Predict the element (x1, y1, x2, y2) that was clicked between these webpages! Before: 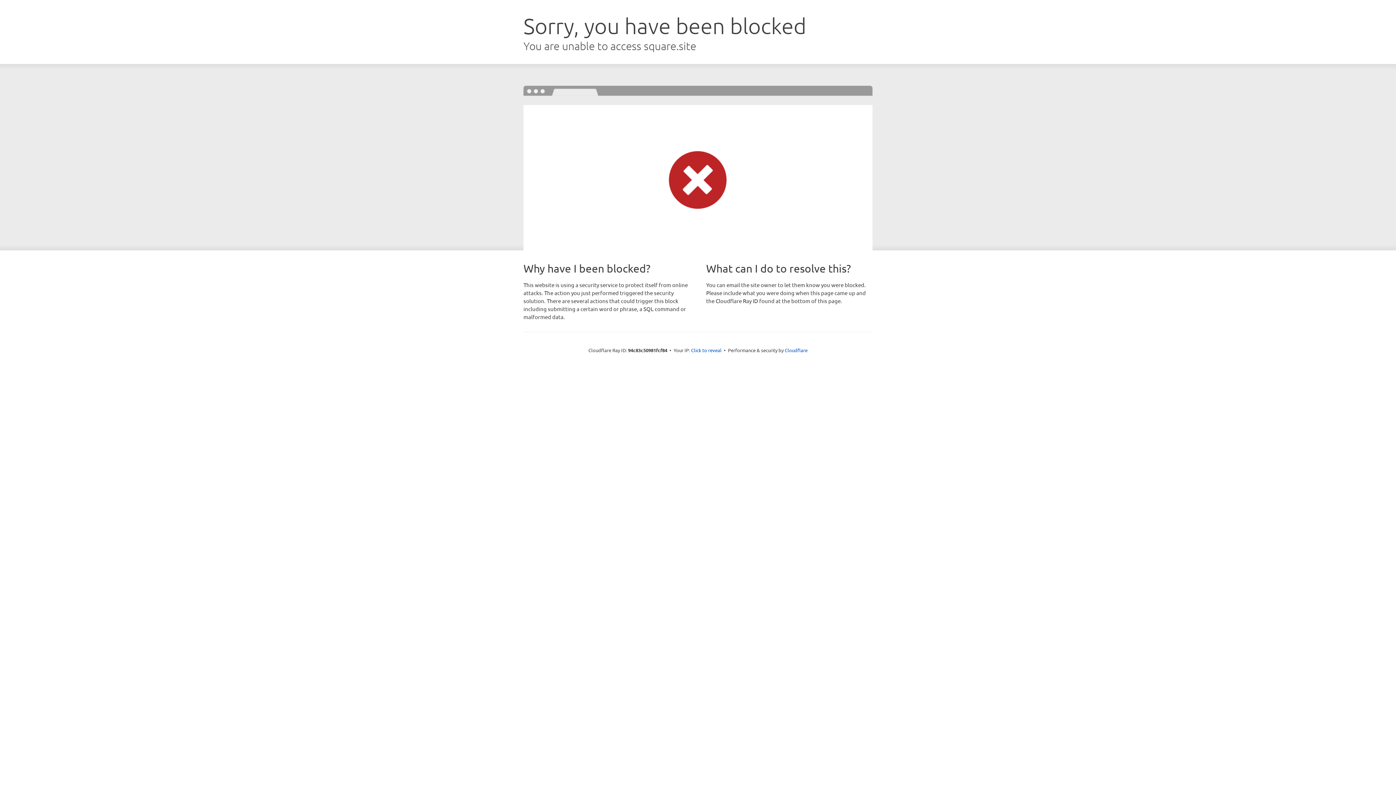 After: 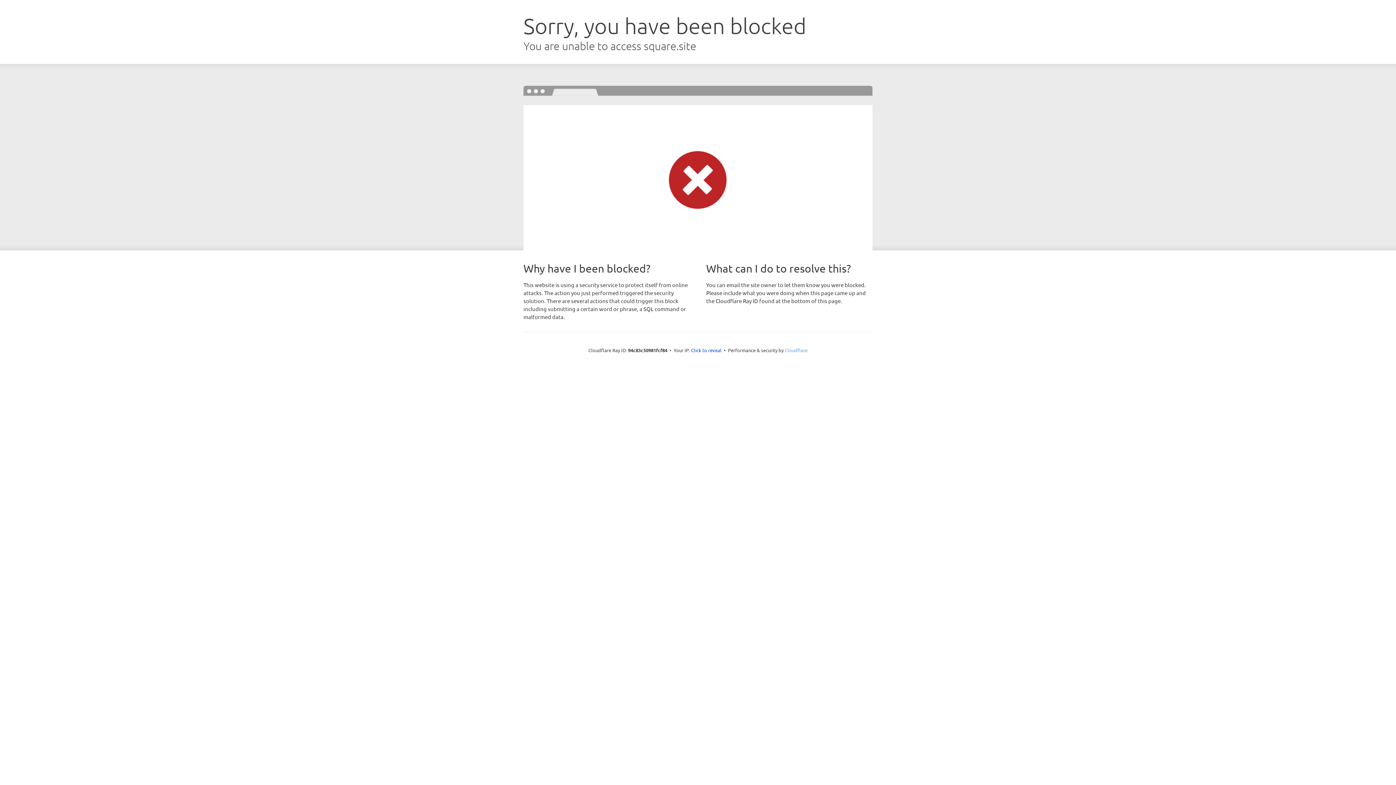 Action: label: Cloudflare bbox: (784, 347, 807, 353)